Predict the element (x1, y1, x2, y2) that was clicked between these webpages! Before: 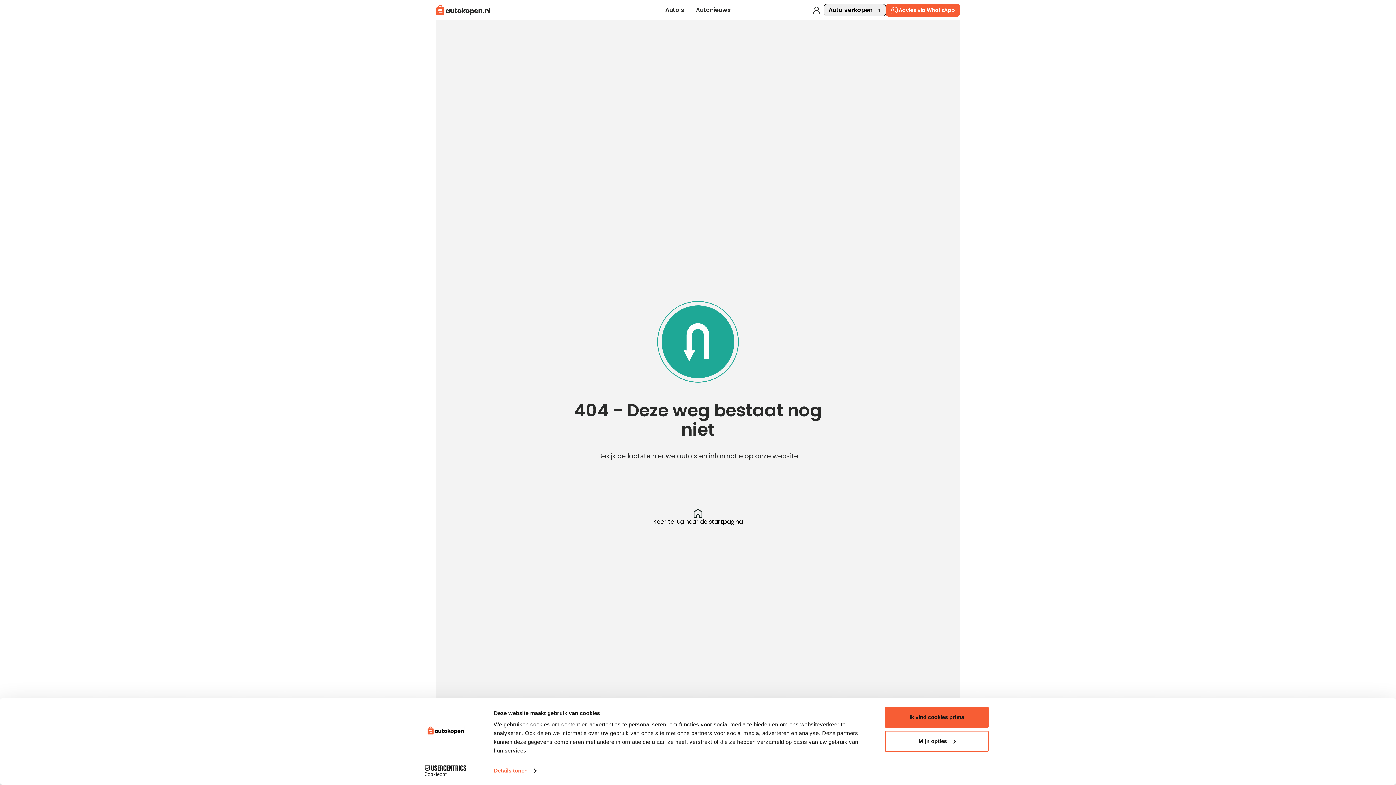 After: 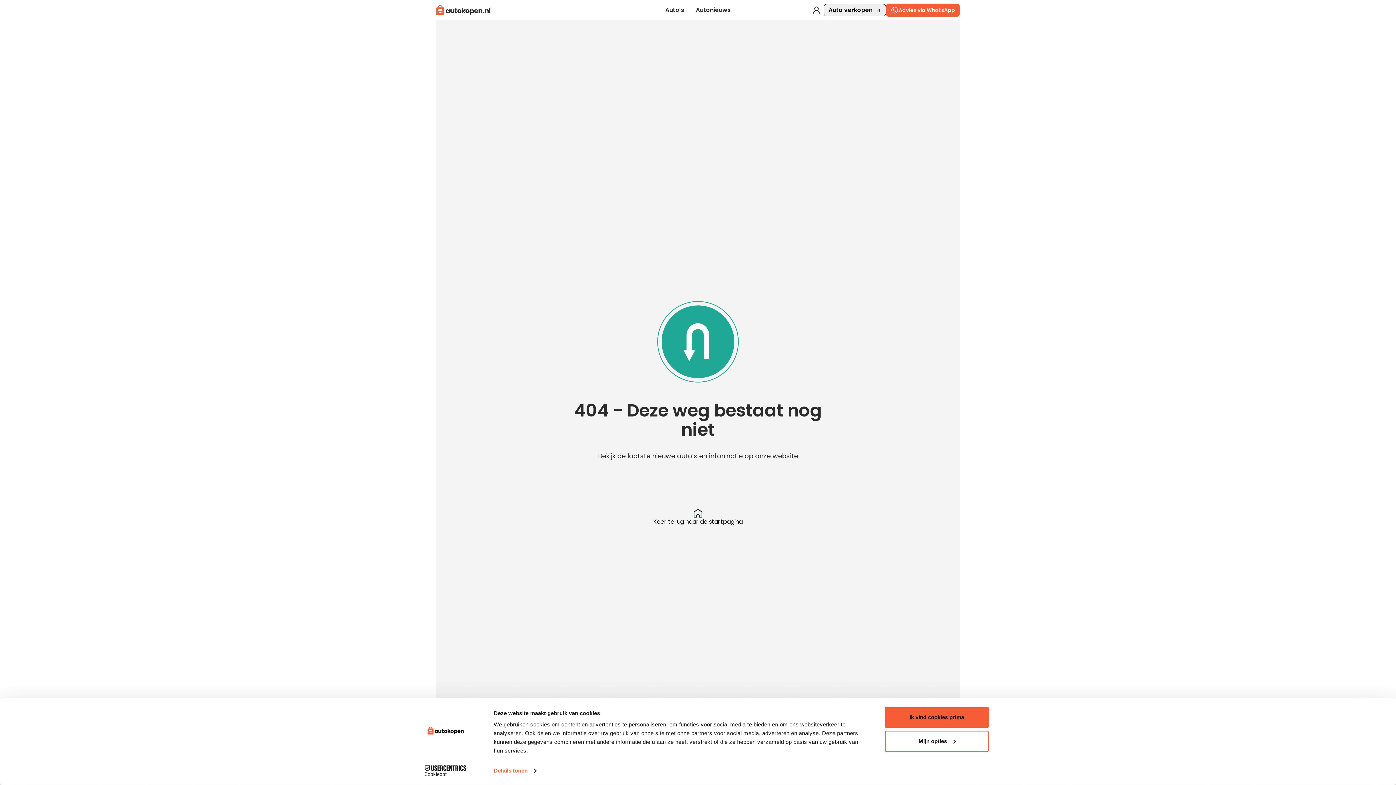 Action: bbox: (809, 2, 824, 17)